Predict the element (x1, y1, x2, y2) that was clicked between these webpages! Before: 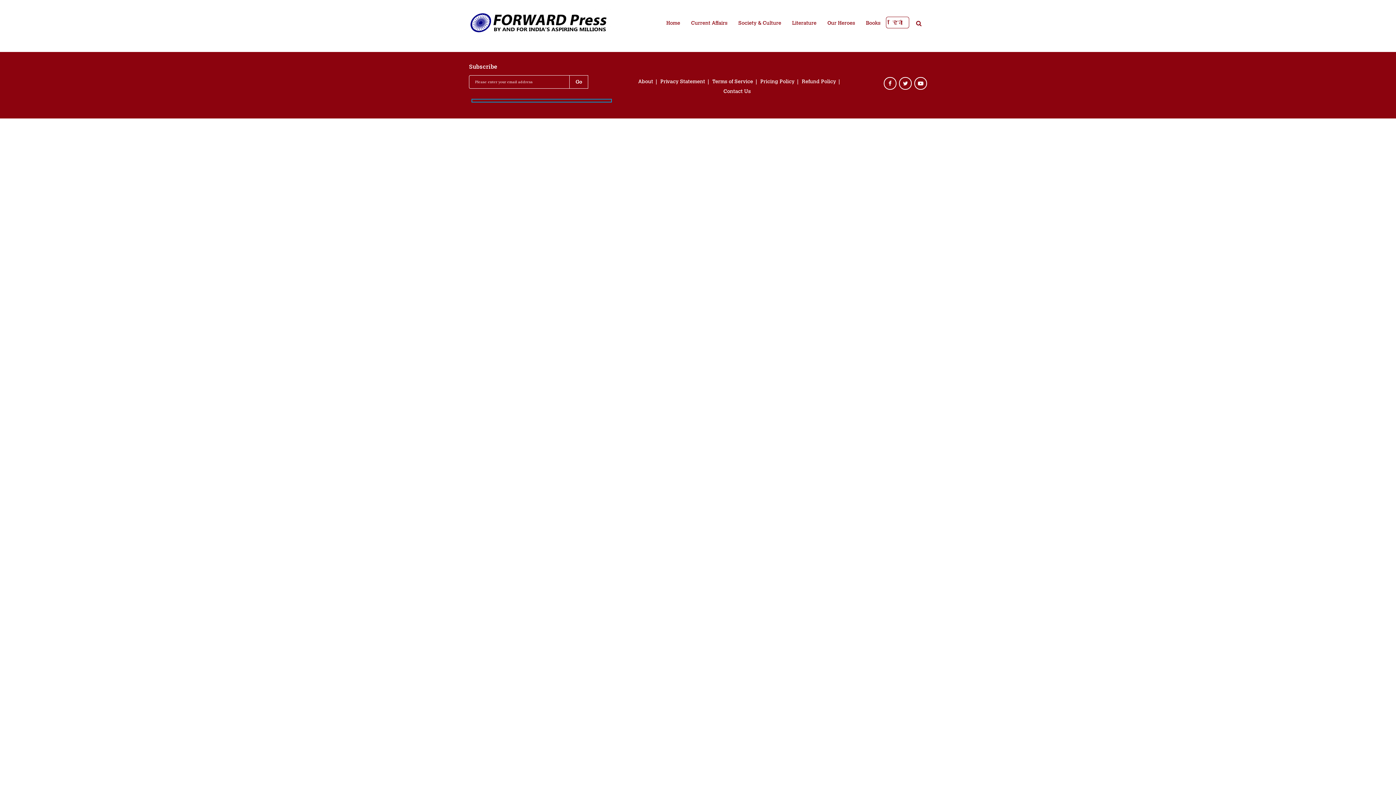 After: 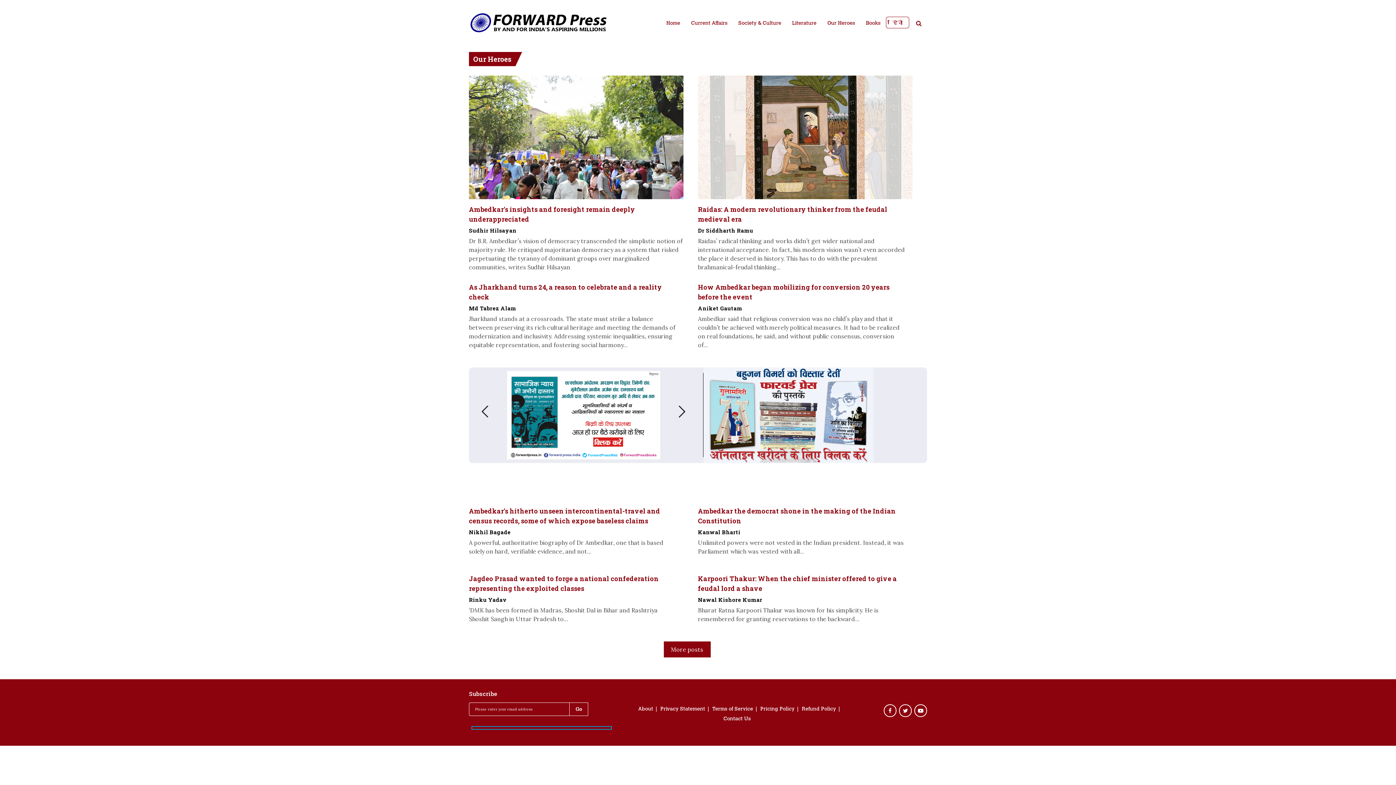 Action: label: Our Heroes bbox: (824, 17, 858, 29)